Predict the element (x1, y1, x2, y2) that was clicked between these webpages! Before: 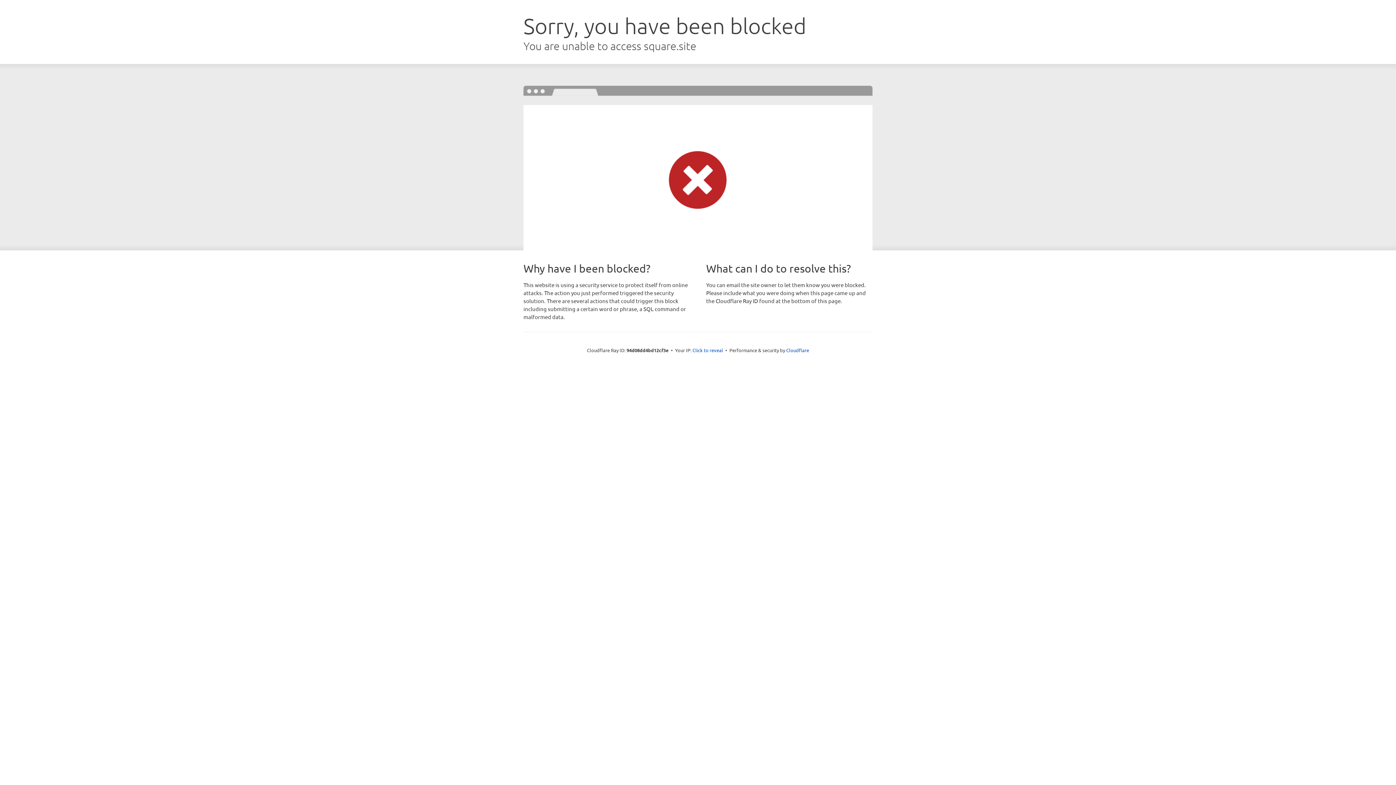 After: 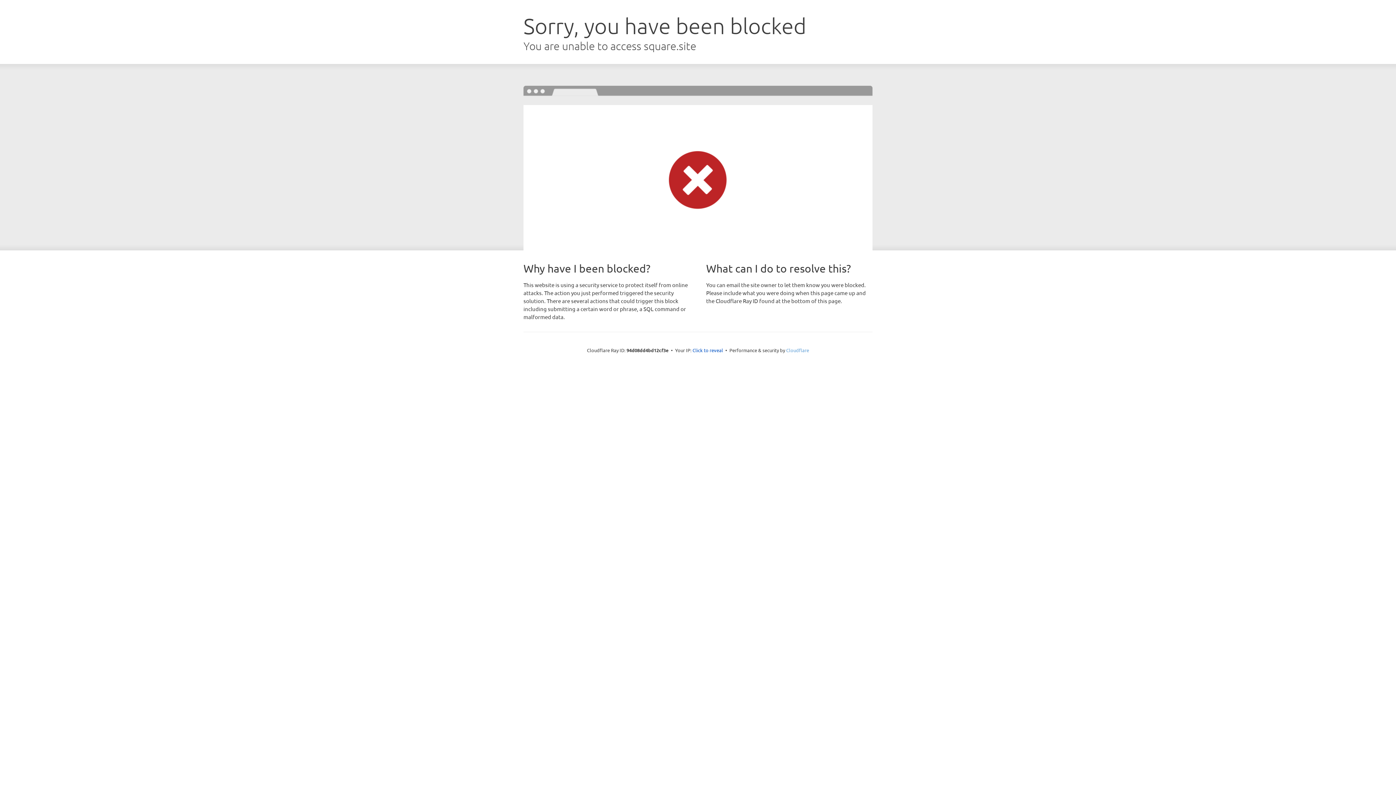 Action: bbox: (786, 347, 809, 353) label: Cloudflare